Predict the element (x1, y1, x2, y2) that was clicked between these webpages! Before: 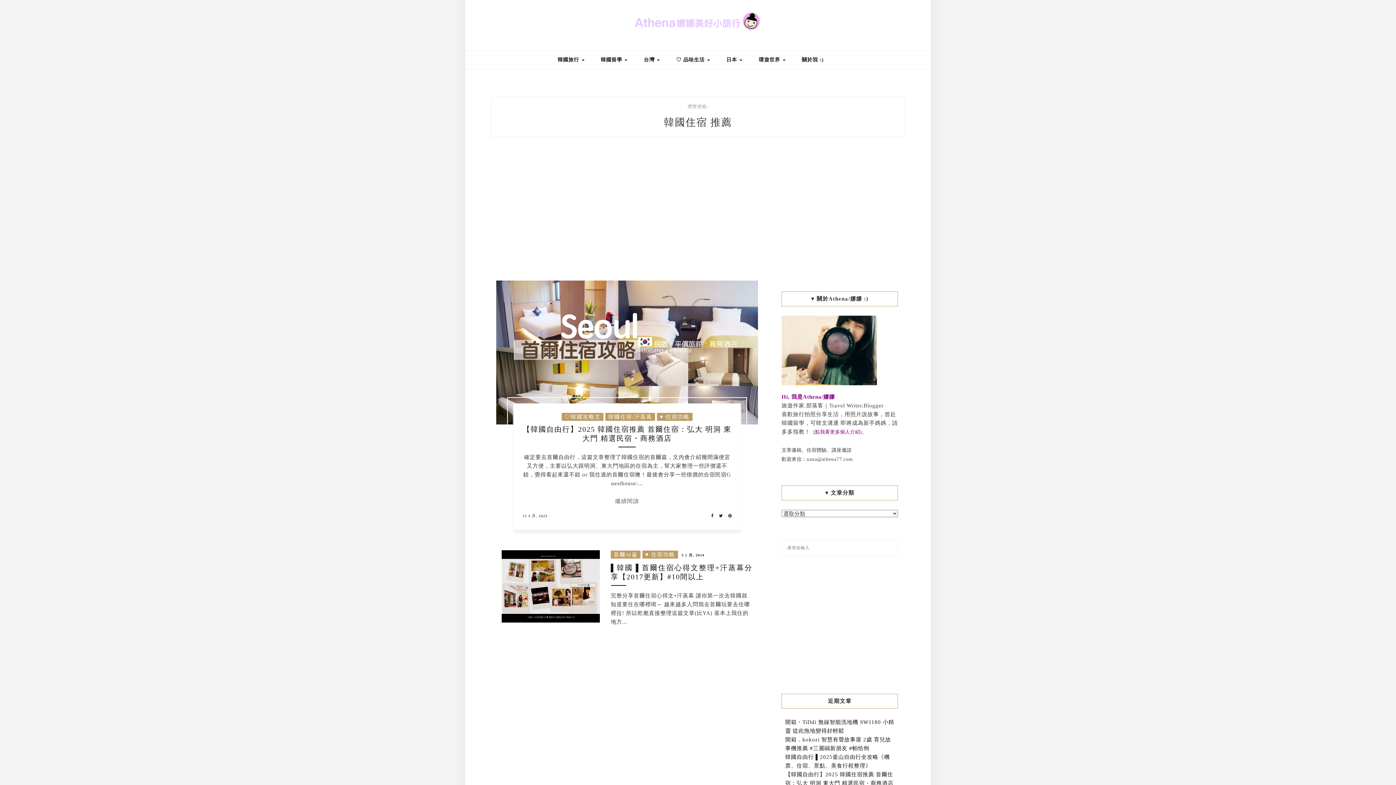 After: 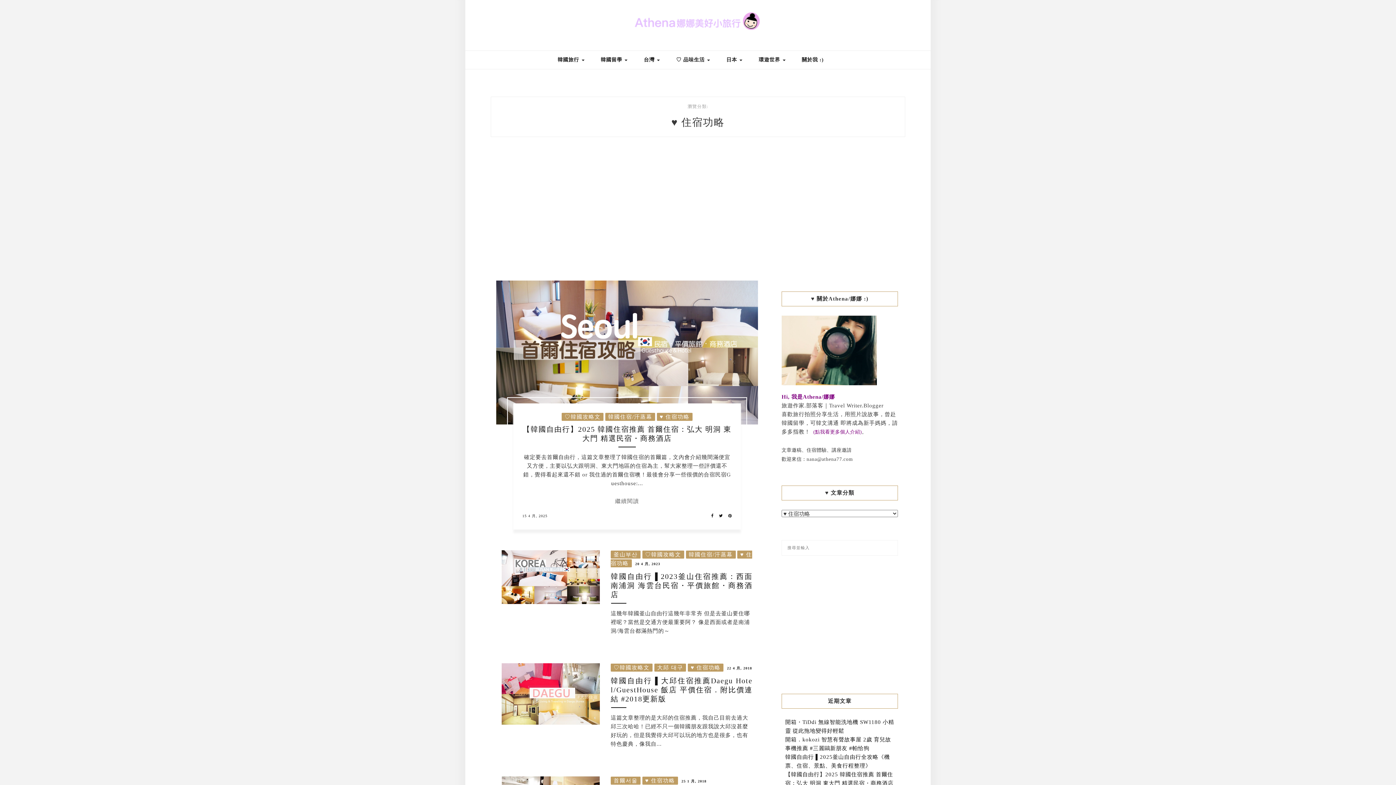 Action: label: ♥ 住宿功略 bbox: (657, 413, 692, 421)